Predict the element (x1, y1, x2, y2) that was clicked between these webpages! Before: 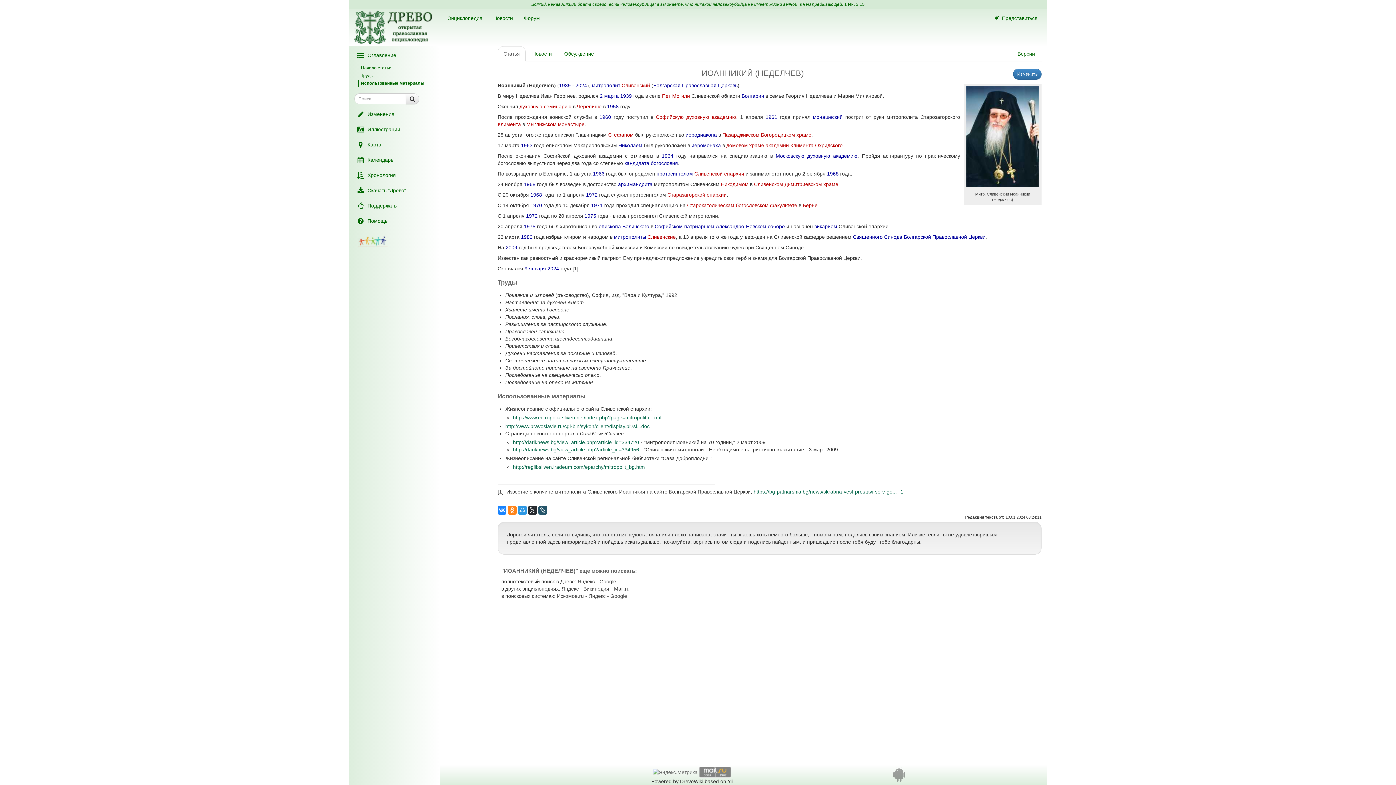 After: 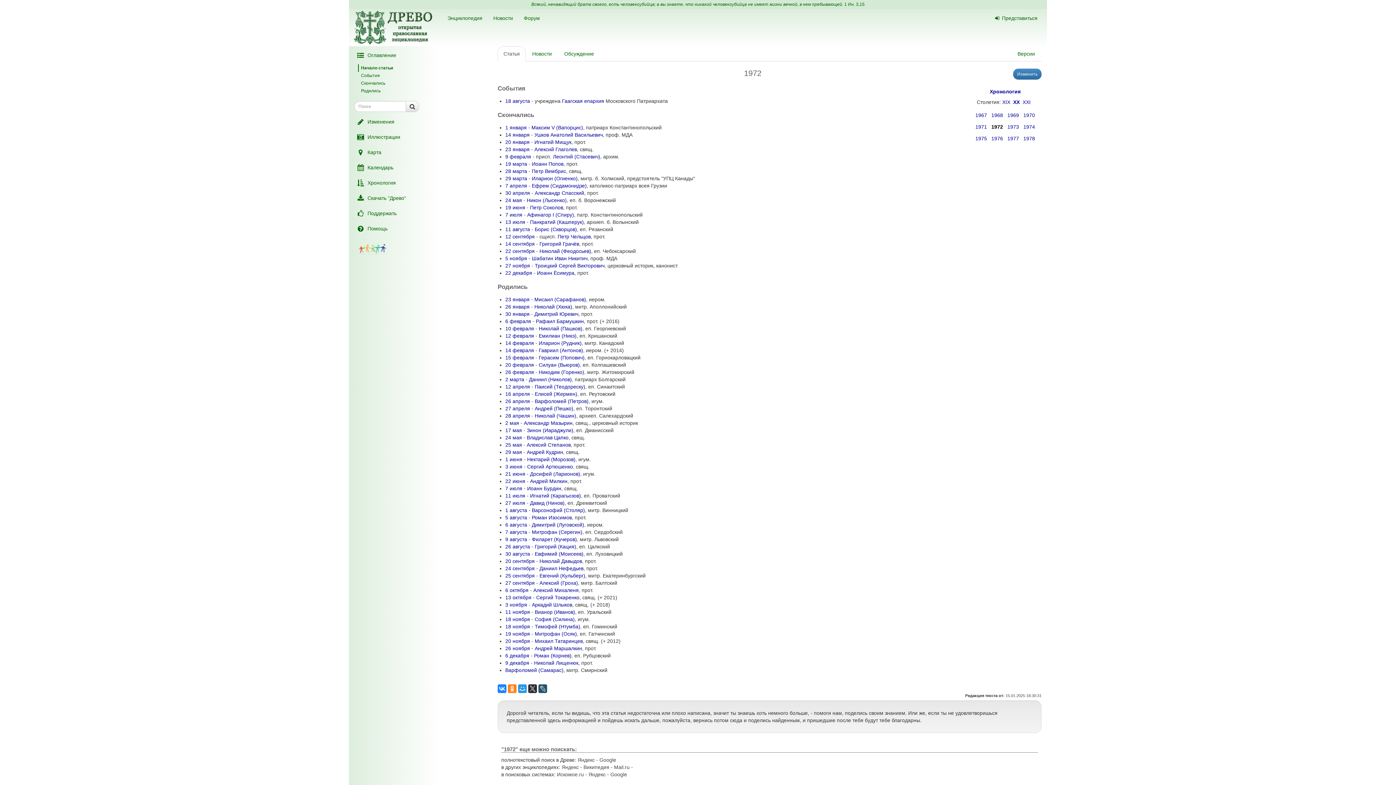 Action: bbox: (586, 192, 597, 197) label: 1972